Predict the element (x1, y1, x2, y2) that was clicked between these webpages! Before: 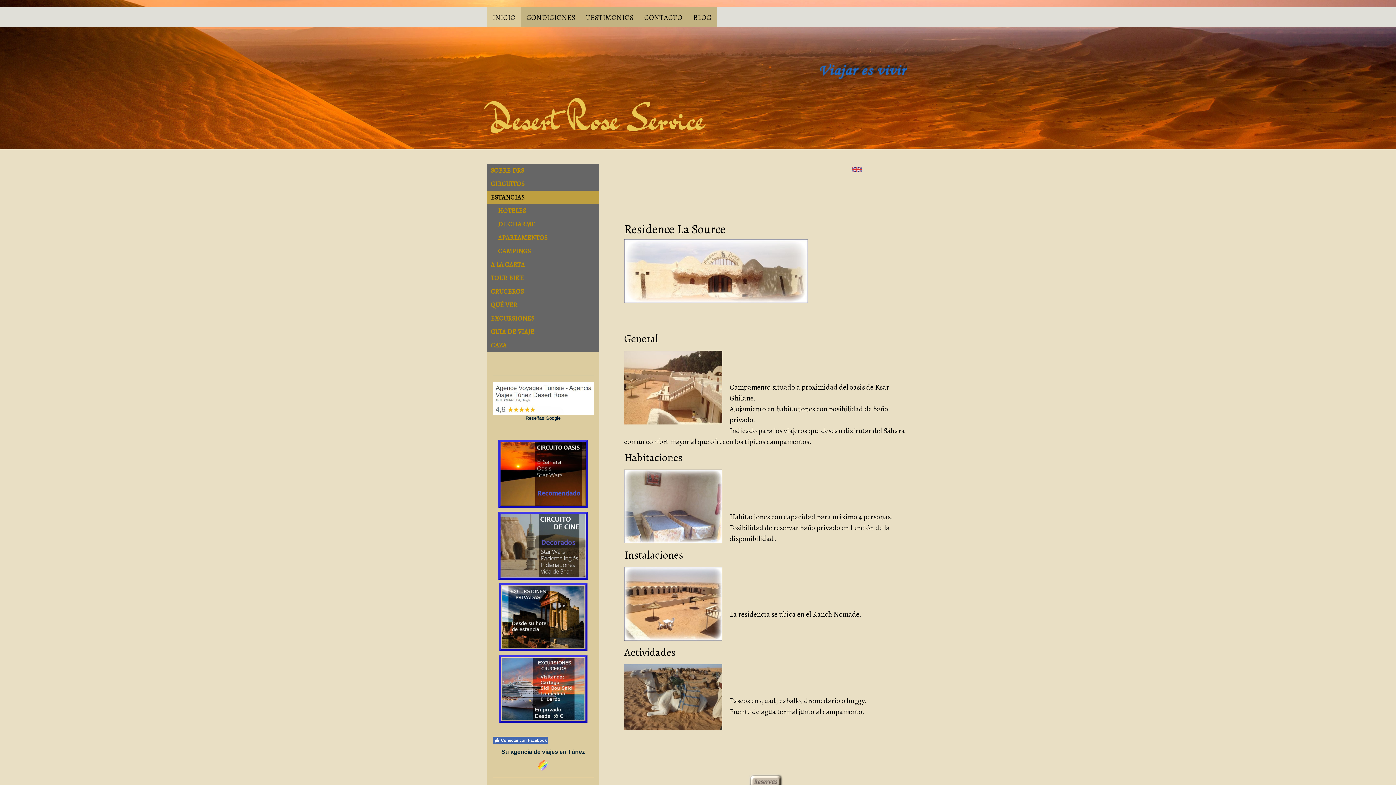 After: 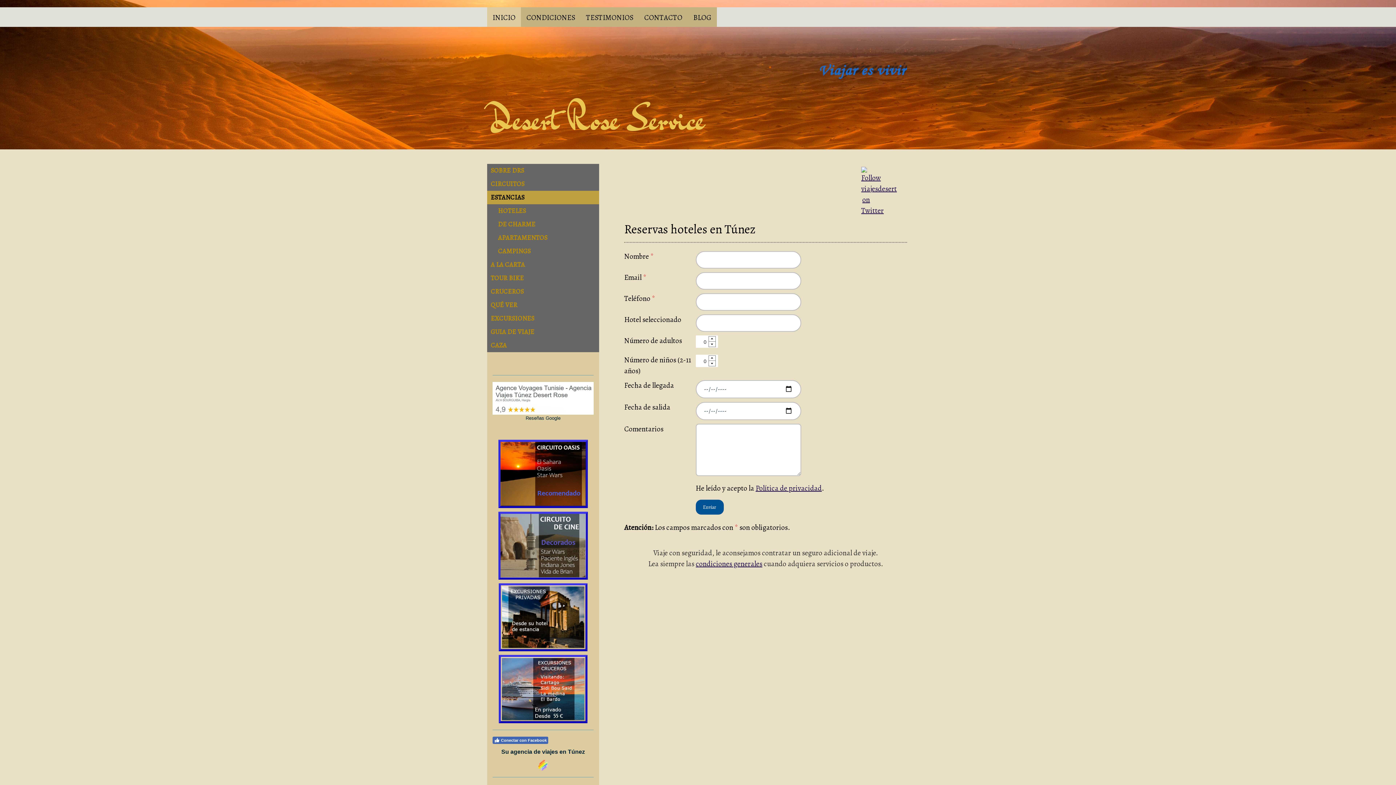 Action: bbox: (748, 774, 783, 783)